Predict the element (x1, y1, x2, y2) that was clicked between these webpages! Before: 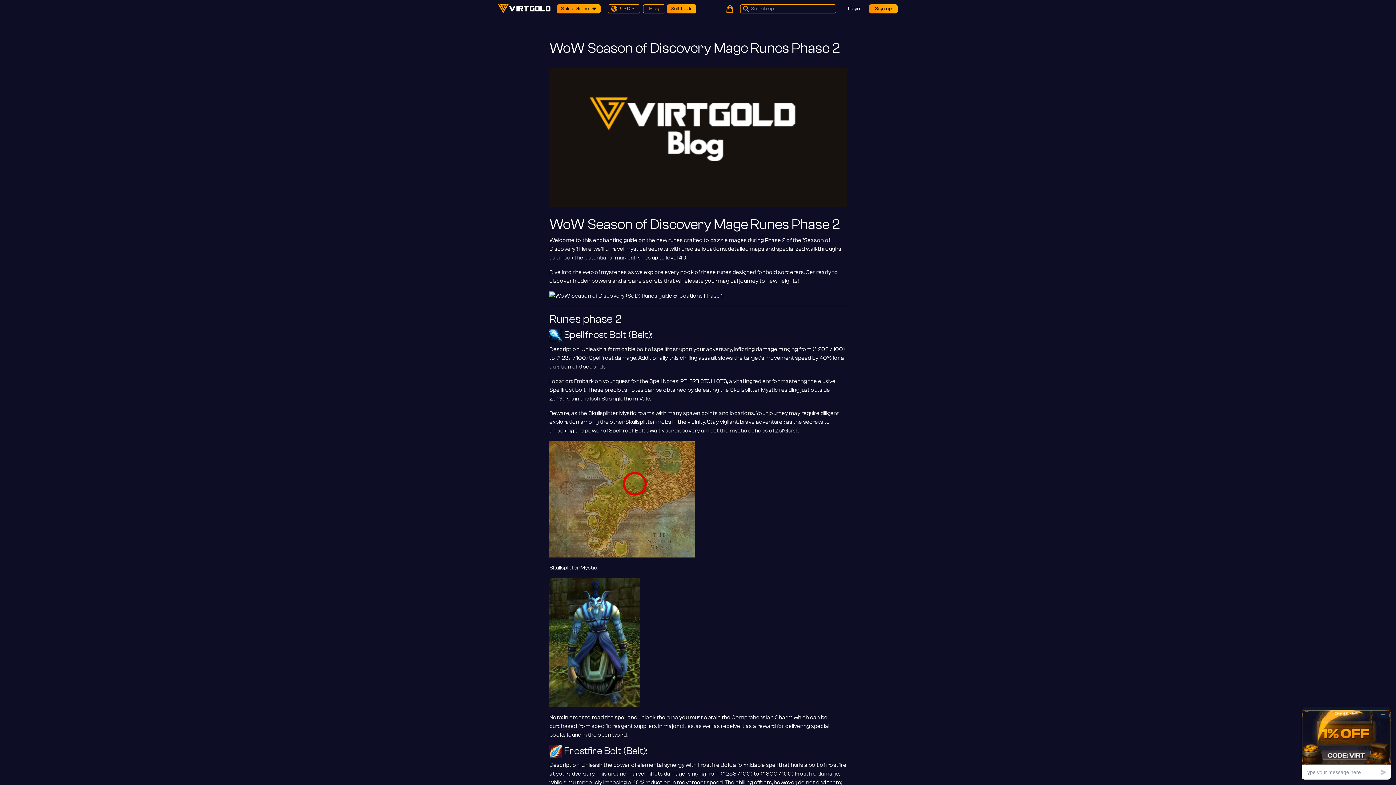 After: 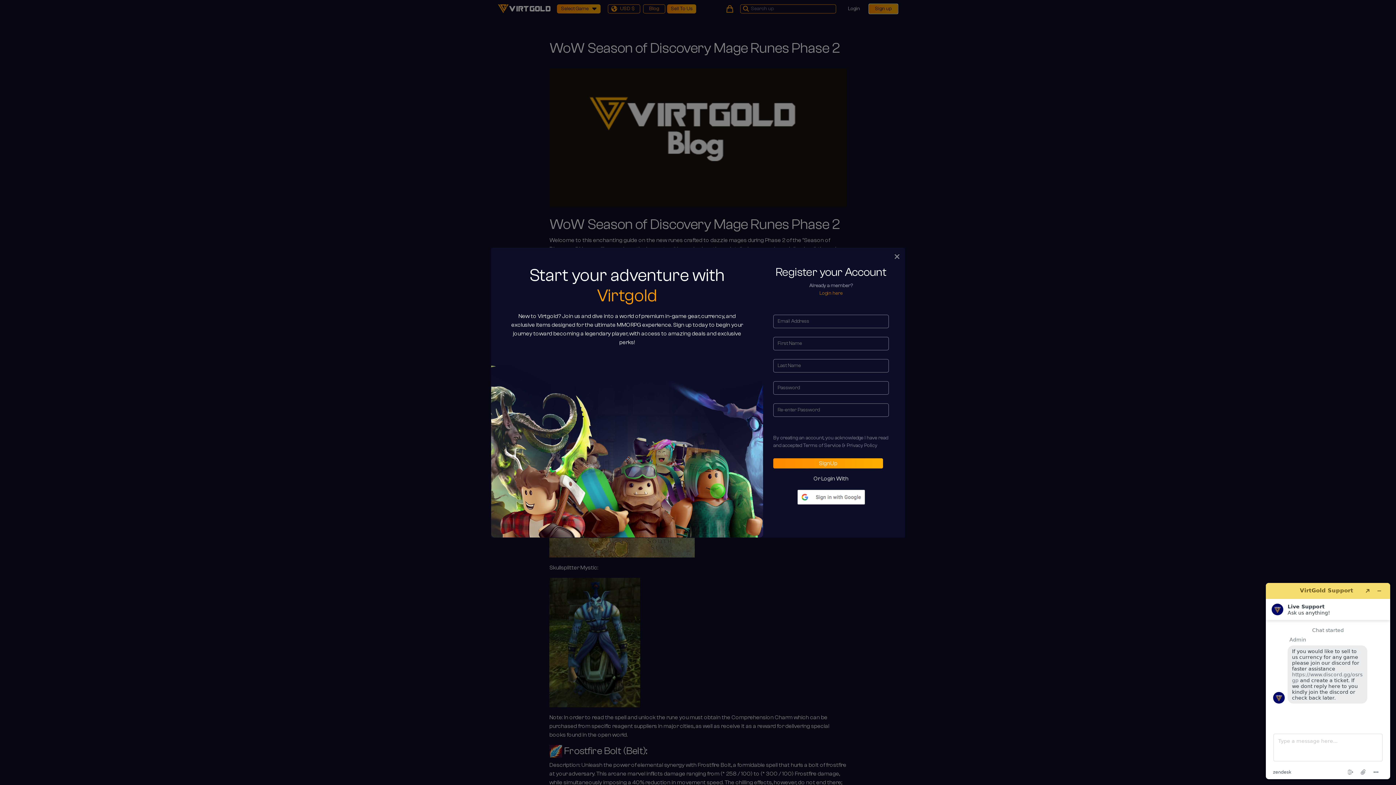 Action: label: Sign up bbox: (869, 4, 897, 13)